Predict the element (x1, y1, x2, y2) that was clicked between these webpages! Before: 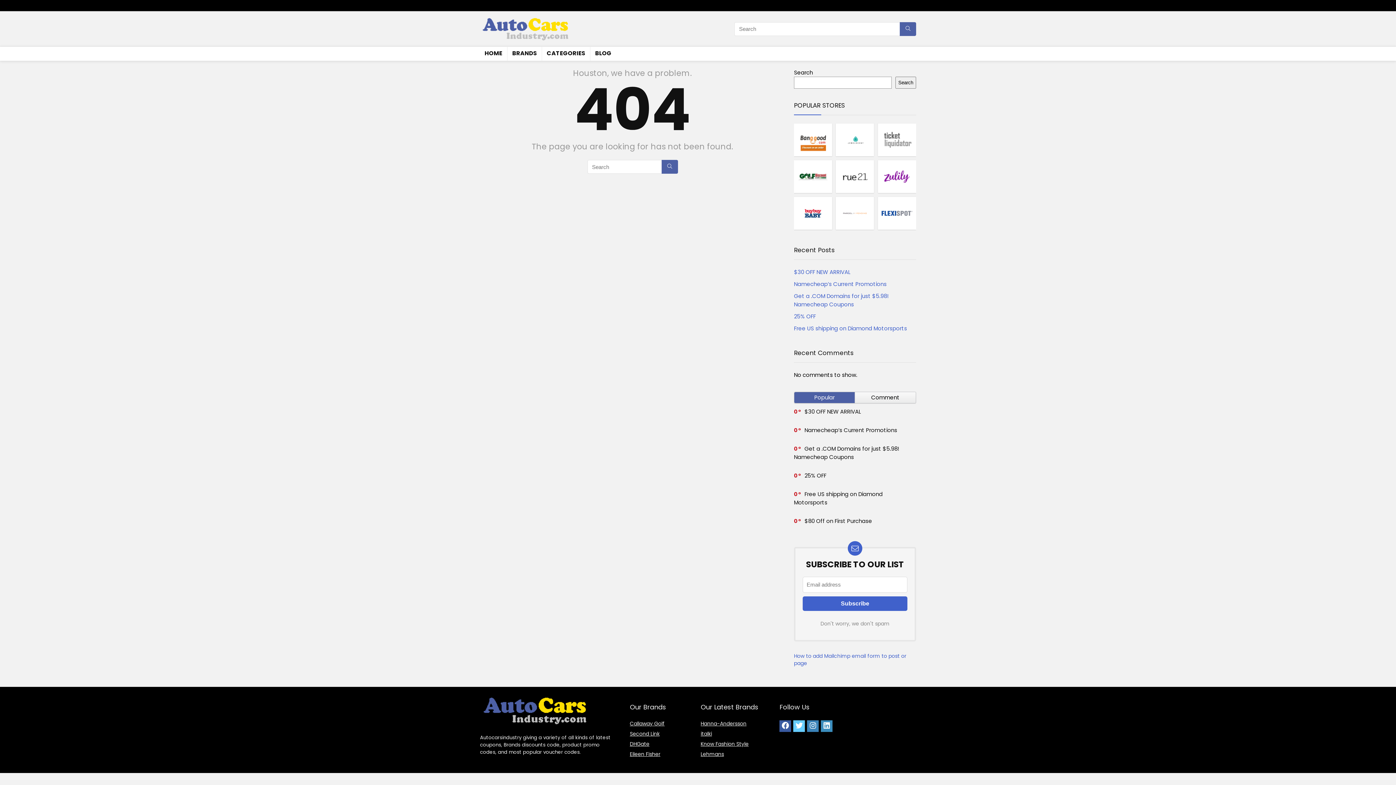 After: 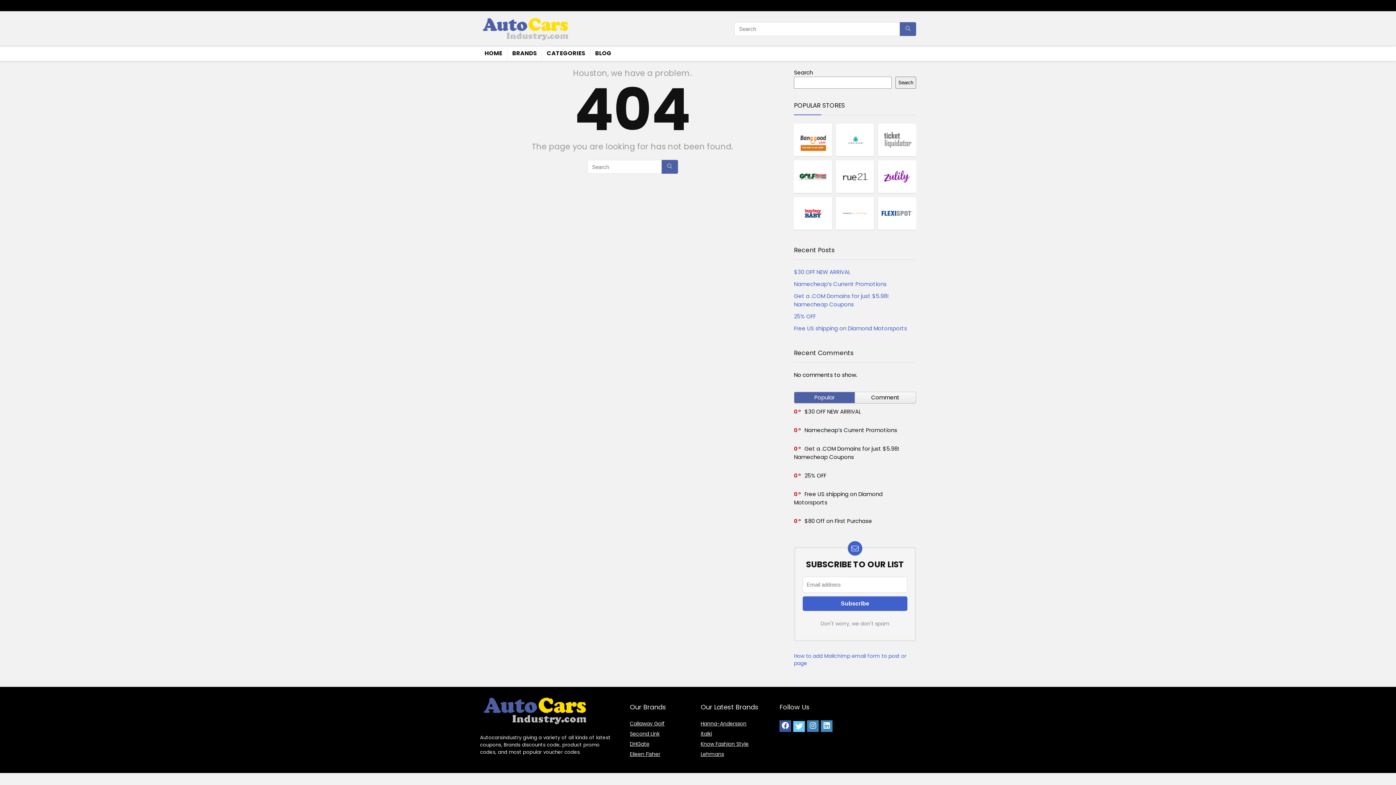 Action: bbox: (793, 720, 805, 732)